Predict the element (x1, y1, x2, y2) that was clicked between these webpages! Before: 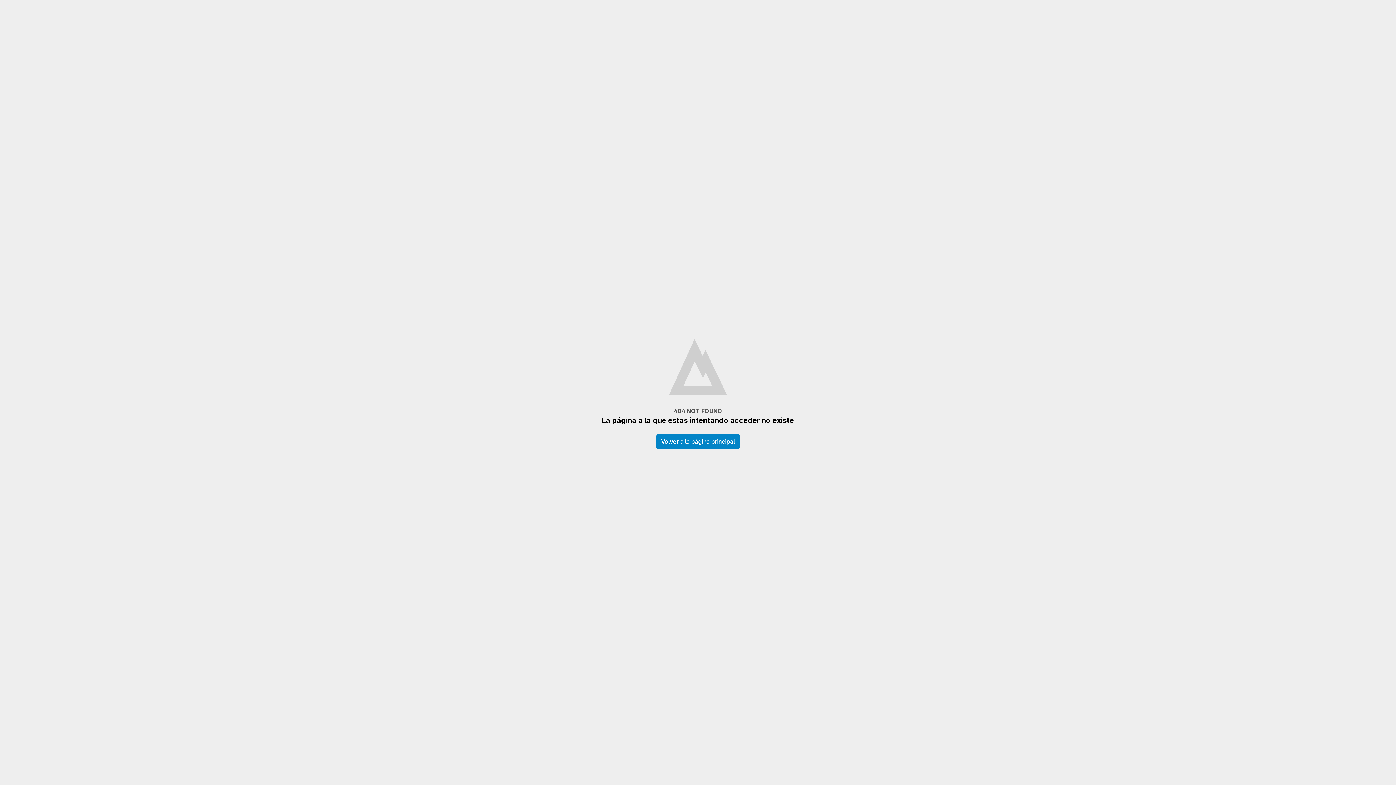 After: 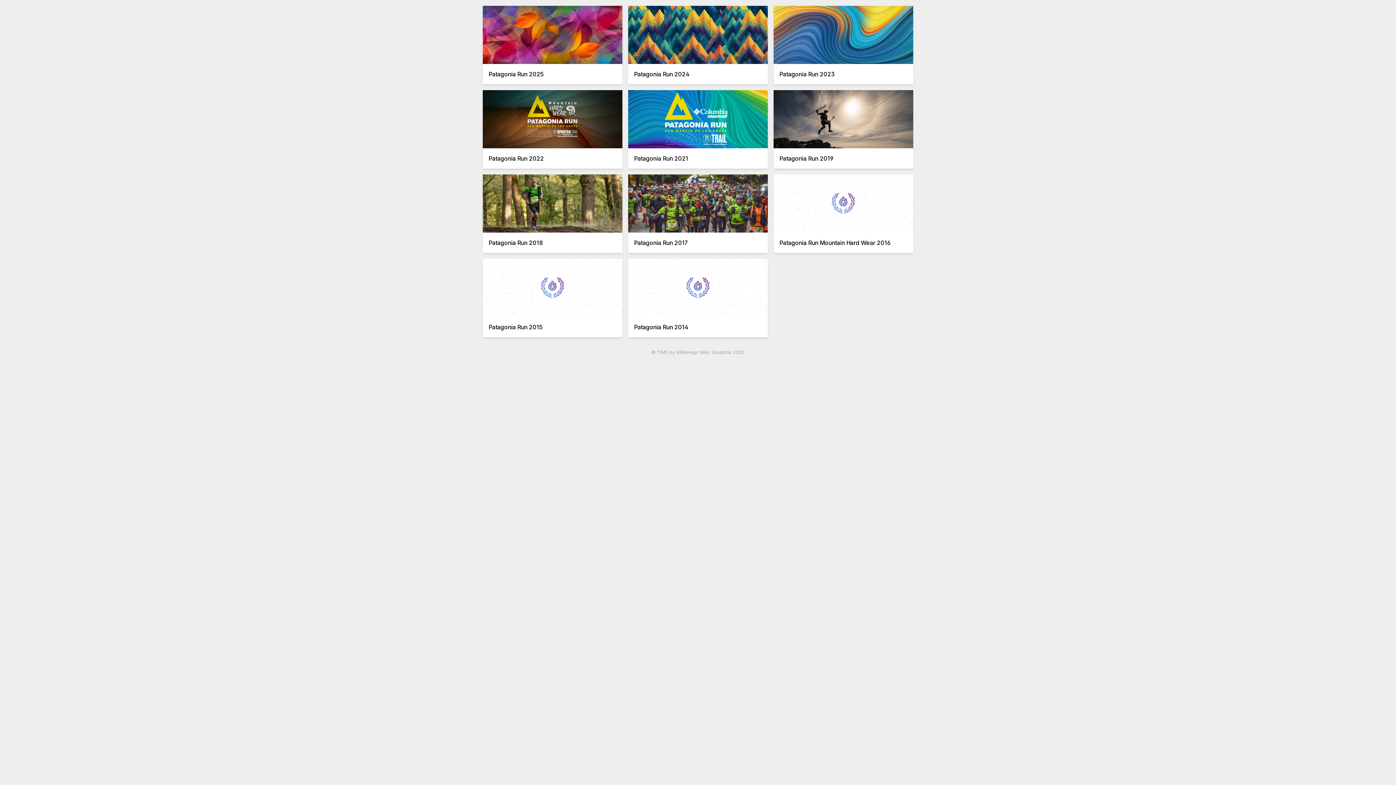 Action: bbox: (656, 434, 740, 449) label: Volver a la página principal